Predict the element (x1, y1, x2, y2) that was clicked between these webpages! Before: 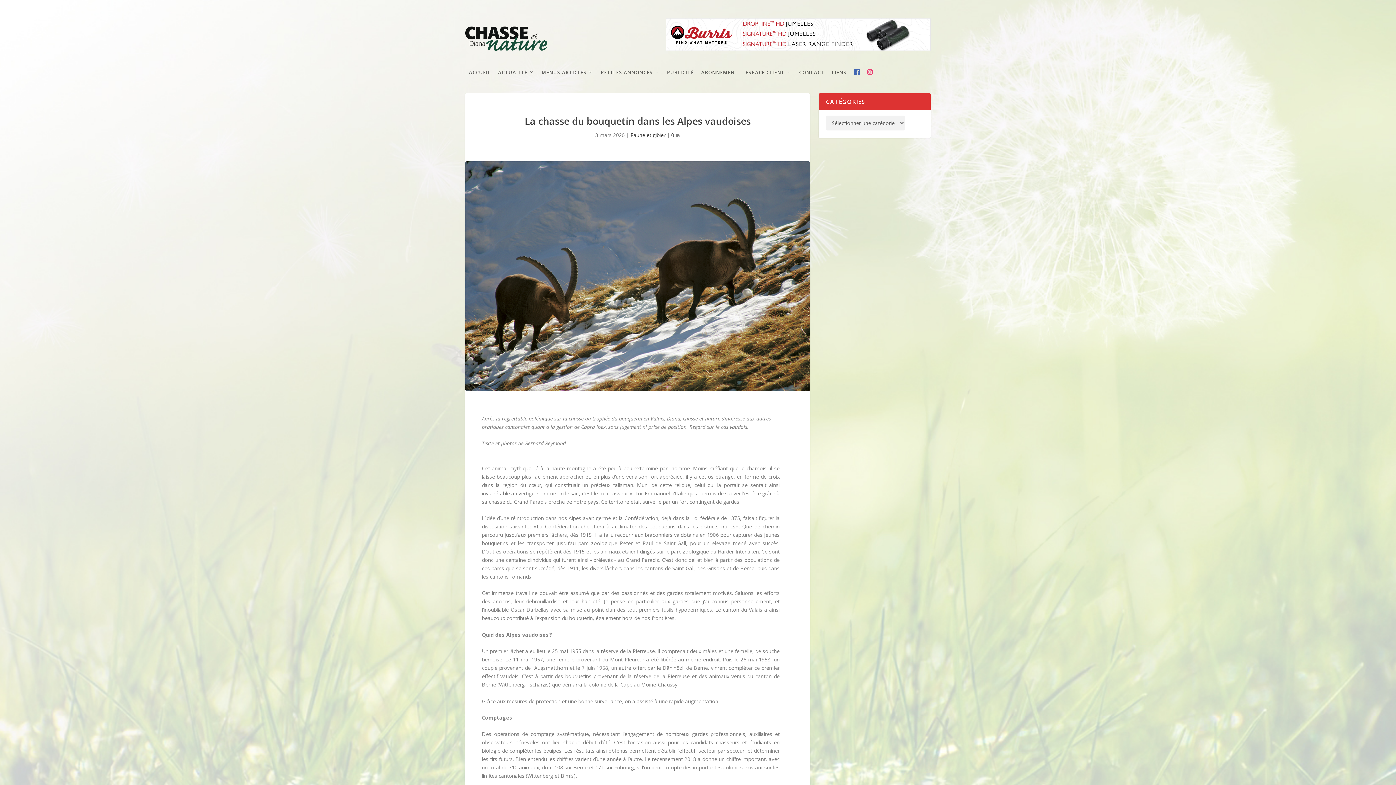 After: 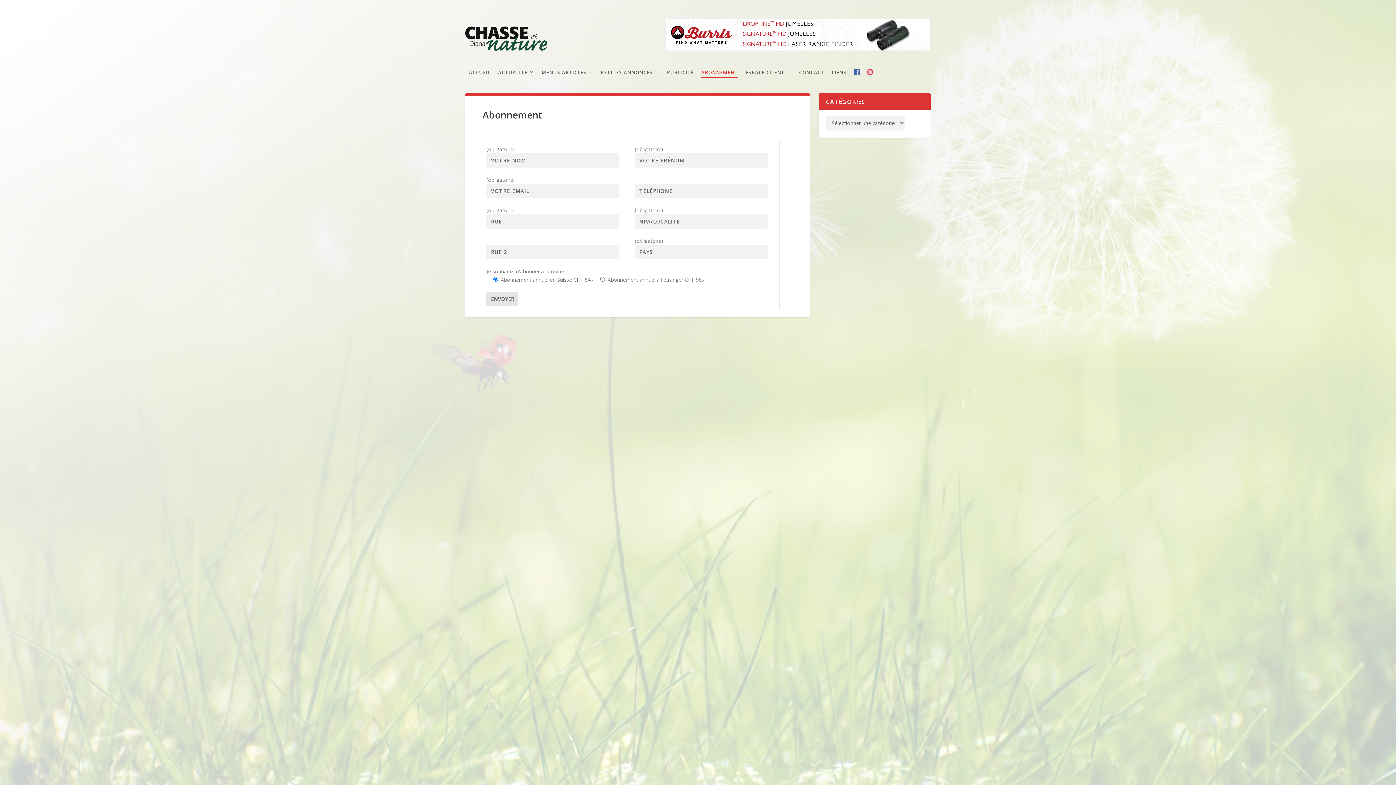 Action: bbox: (701, 62, 738, 86) label: ABONNEMENT